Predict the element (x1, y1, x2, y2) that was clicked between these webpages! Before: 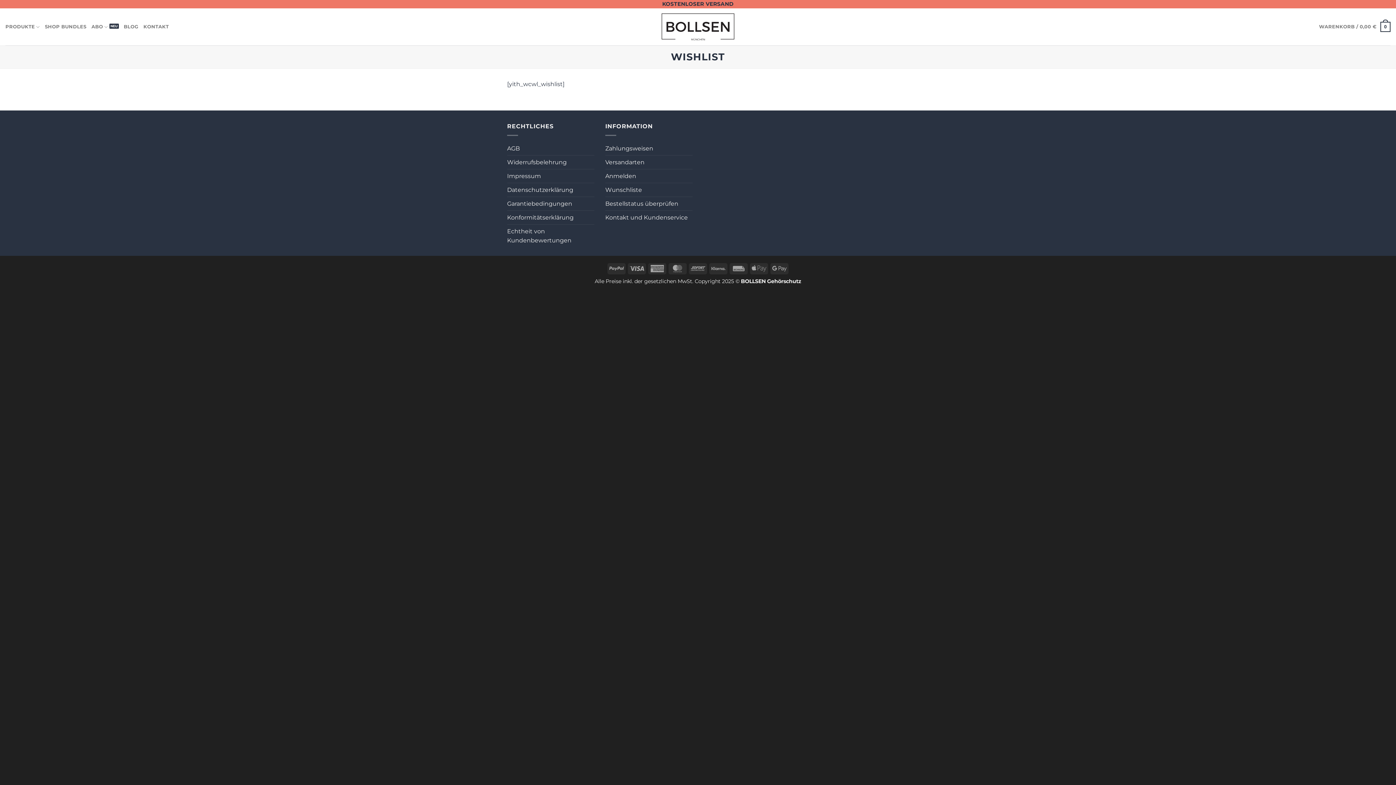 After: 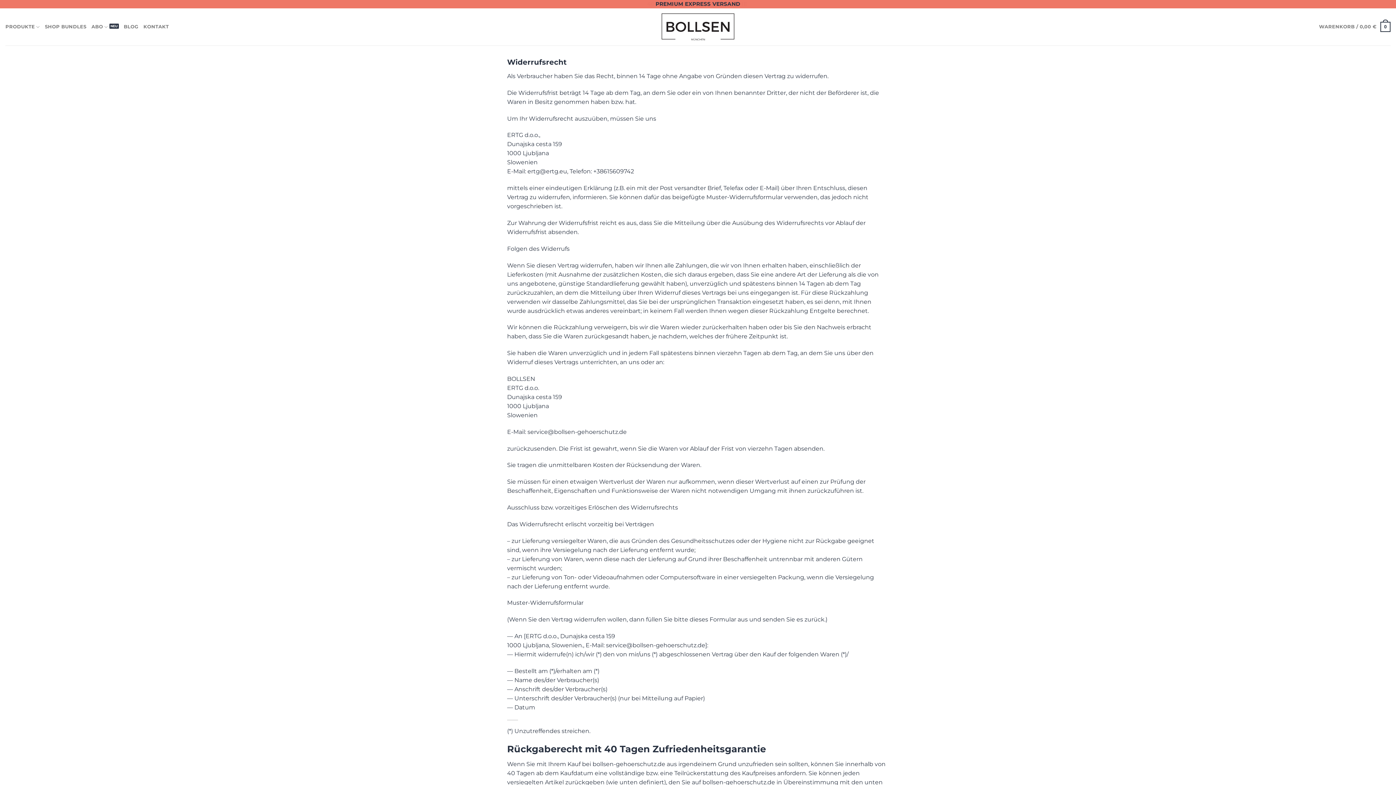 Action: bbox: (507, 155, 566, 168) label: Widerrufsbelehrung